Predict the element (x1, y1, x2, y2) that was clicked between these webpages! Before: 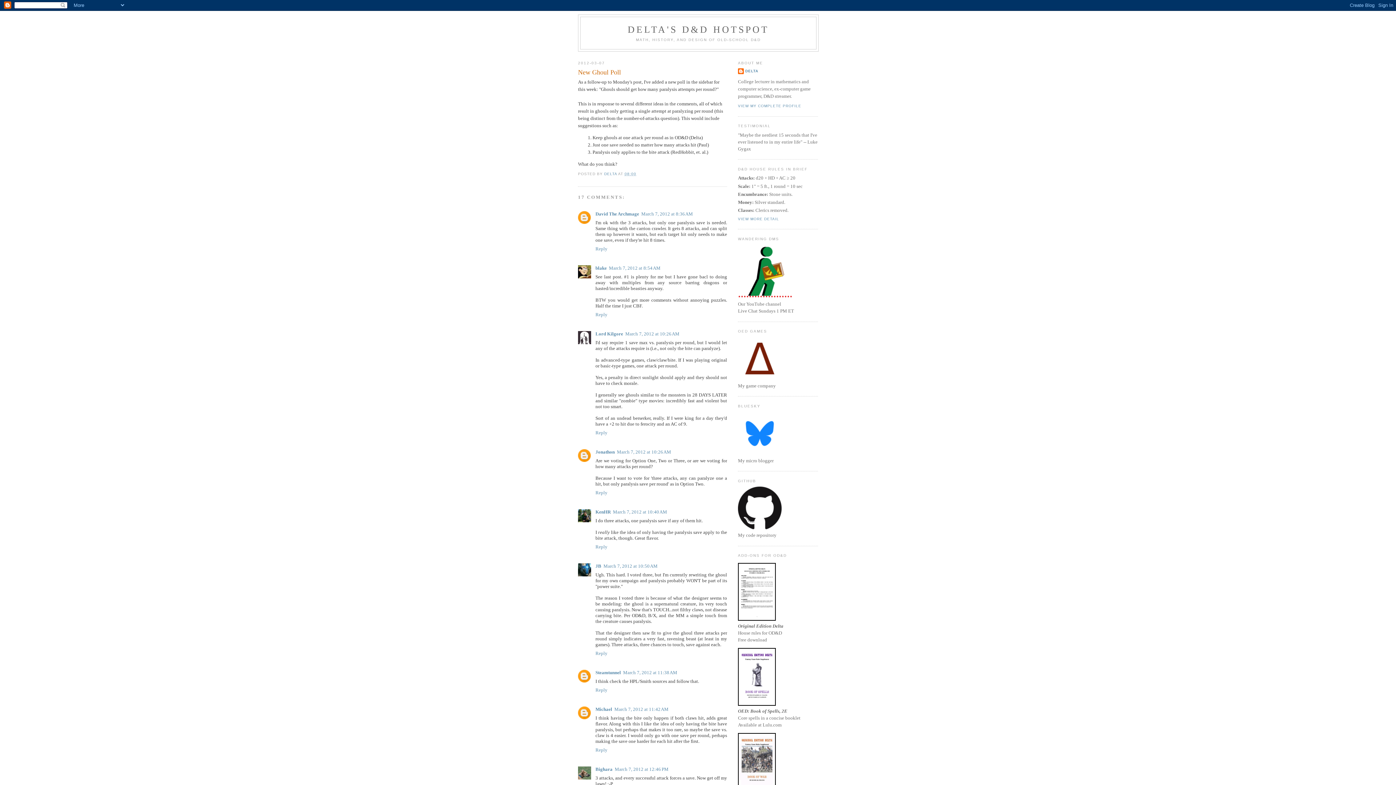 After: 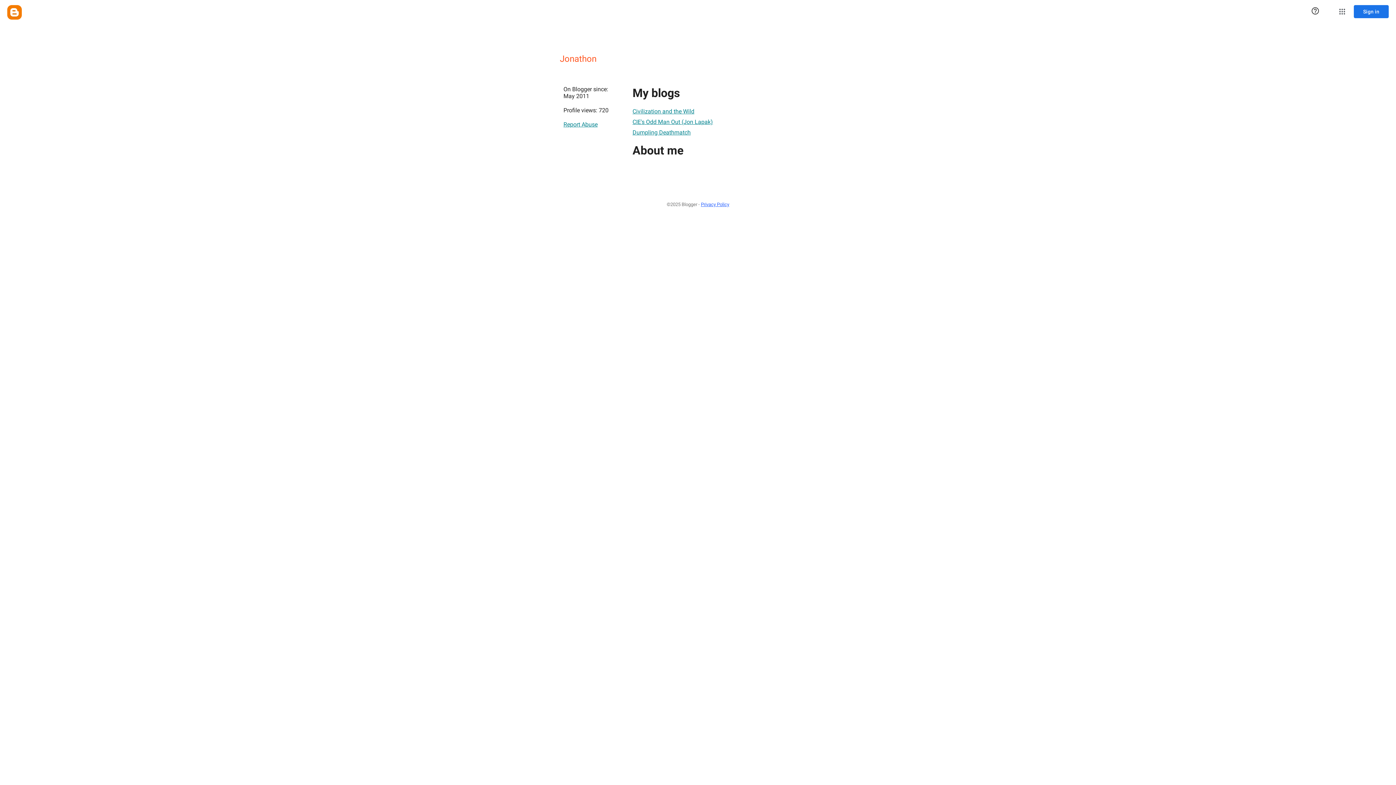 Action: bbox: (595, 449, 614, 454) label: Jonathon